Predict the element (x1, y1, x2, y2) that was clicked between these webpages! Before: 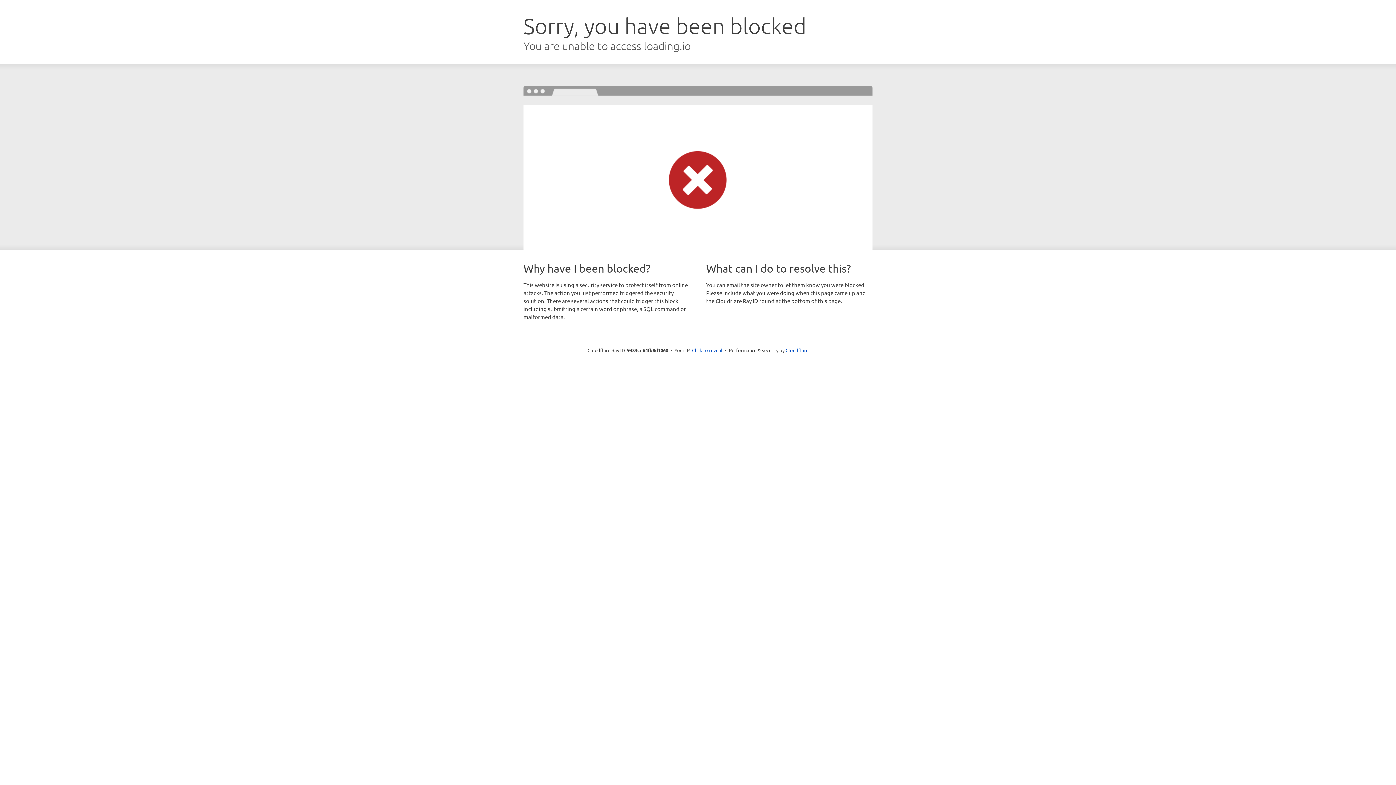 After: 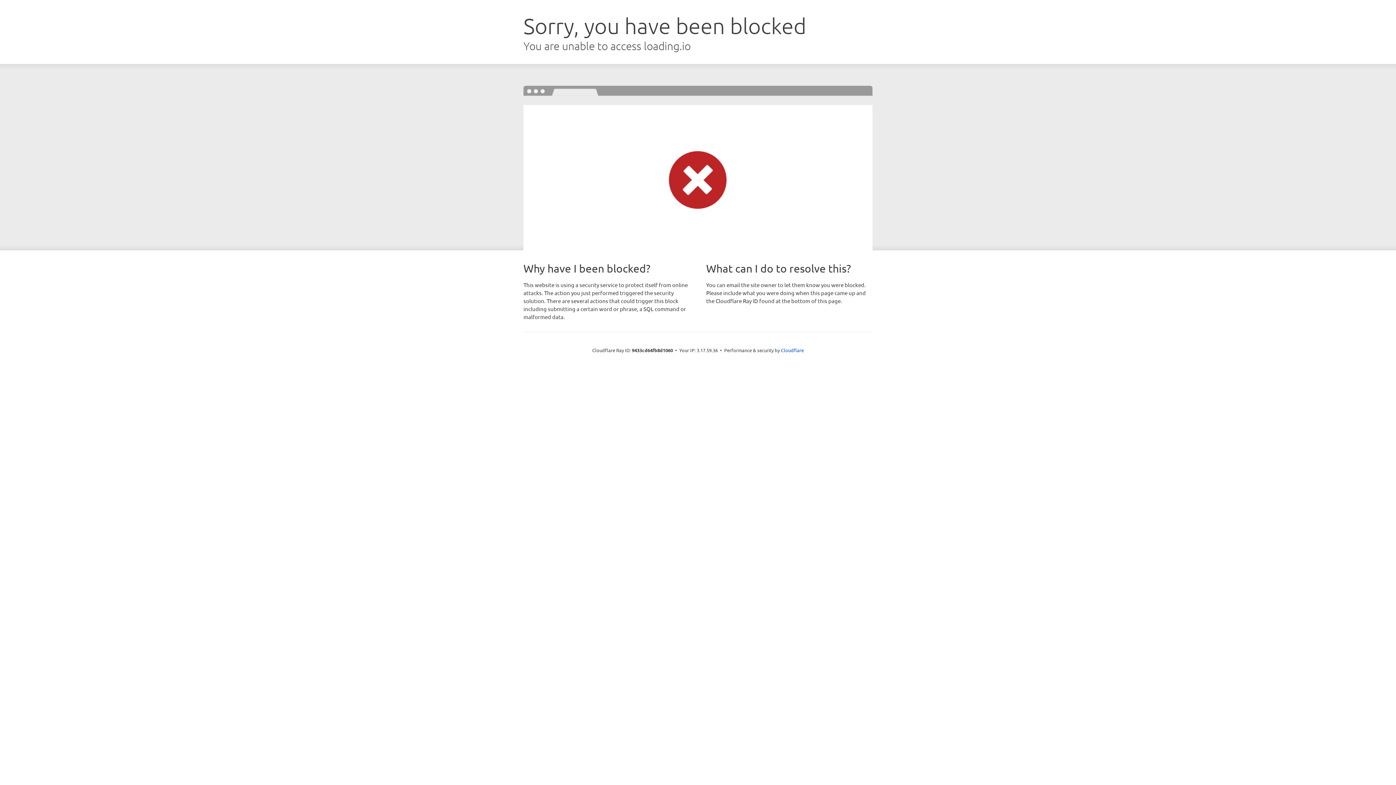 Action: bbox: (692, 346, 722, 353) label: Click to reveal